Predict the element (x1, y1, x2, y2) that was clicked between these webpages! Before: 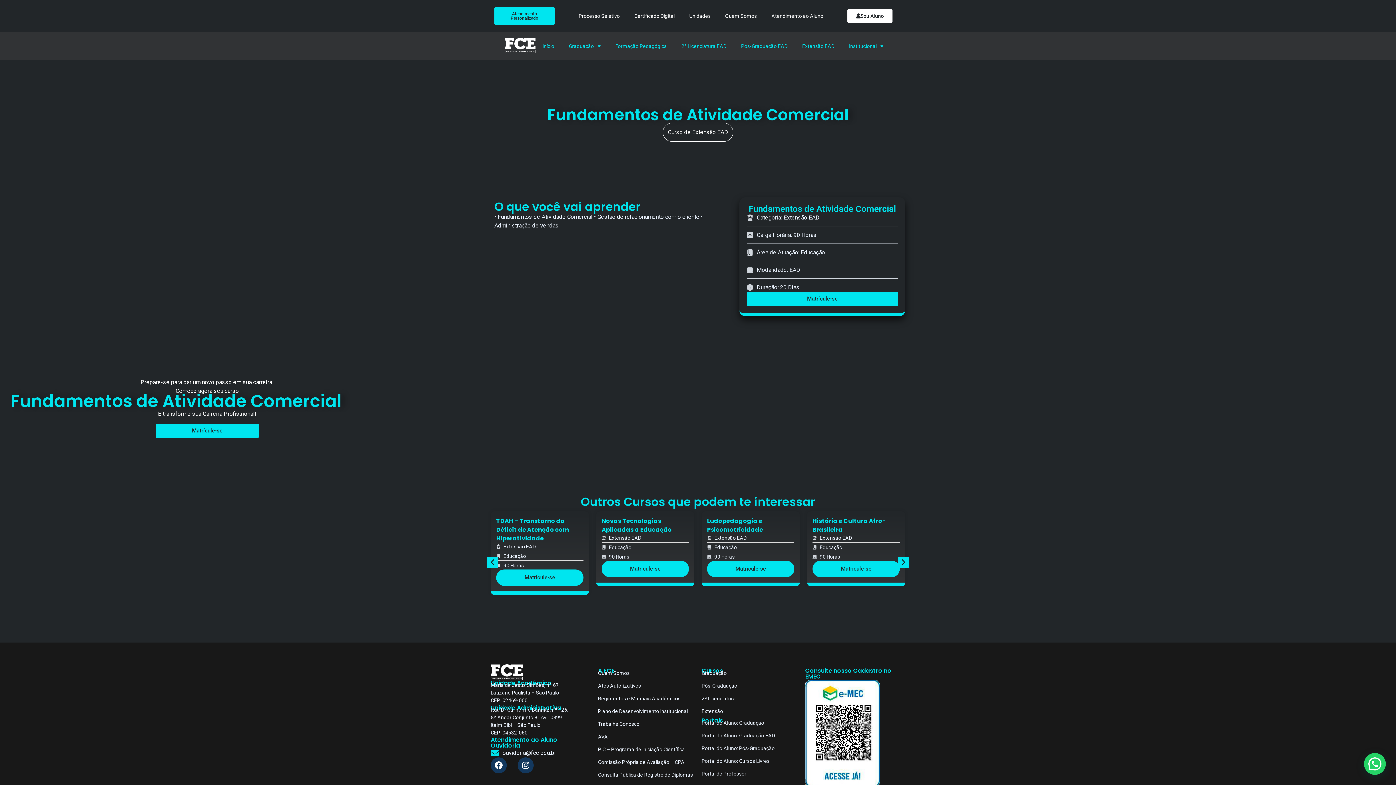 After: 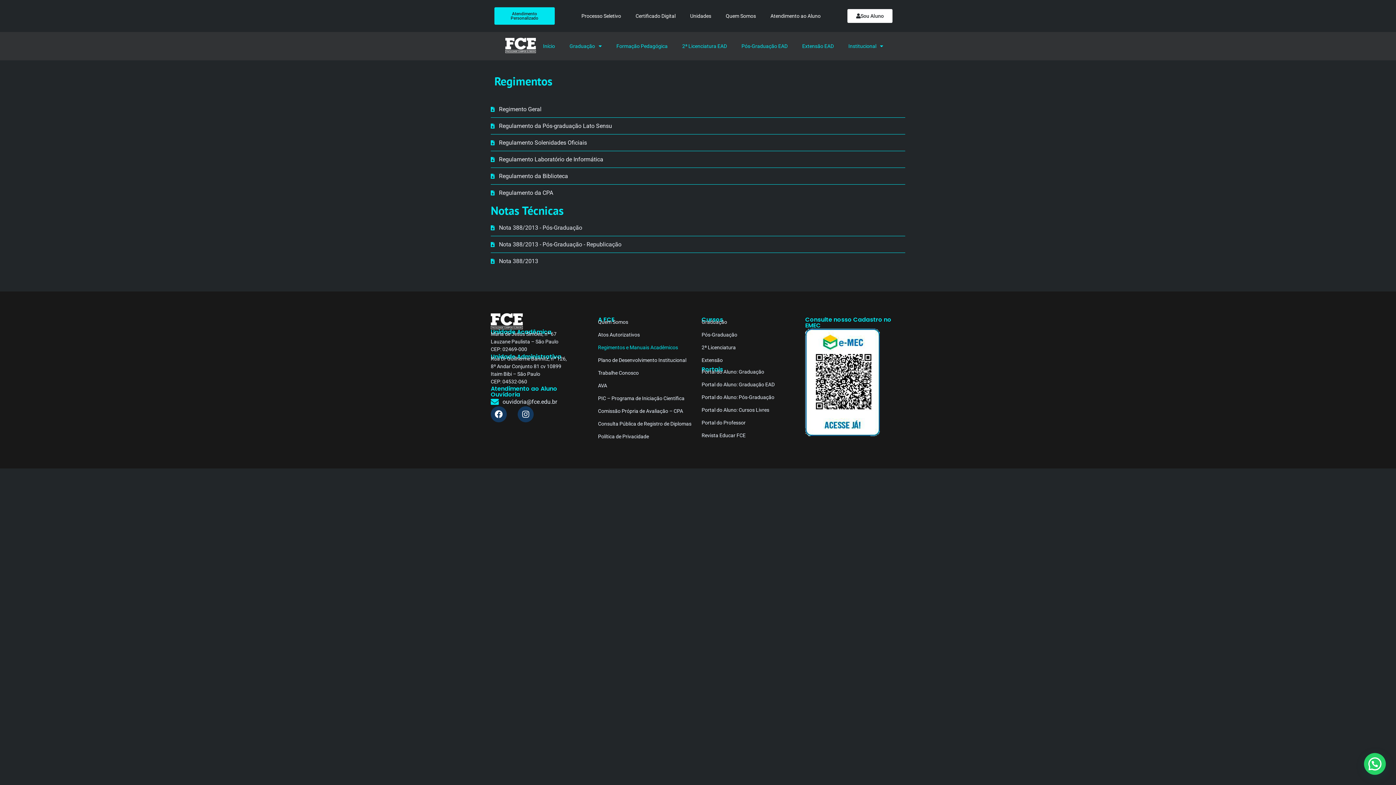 Action: label: Regimentos e Manuais Acadêmicos bbox: (598, 692, 693, 705)